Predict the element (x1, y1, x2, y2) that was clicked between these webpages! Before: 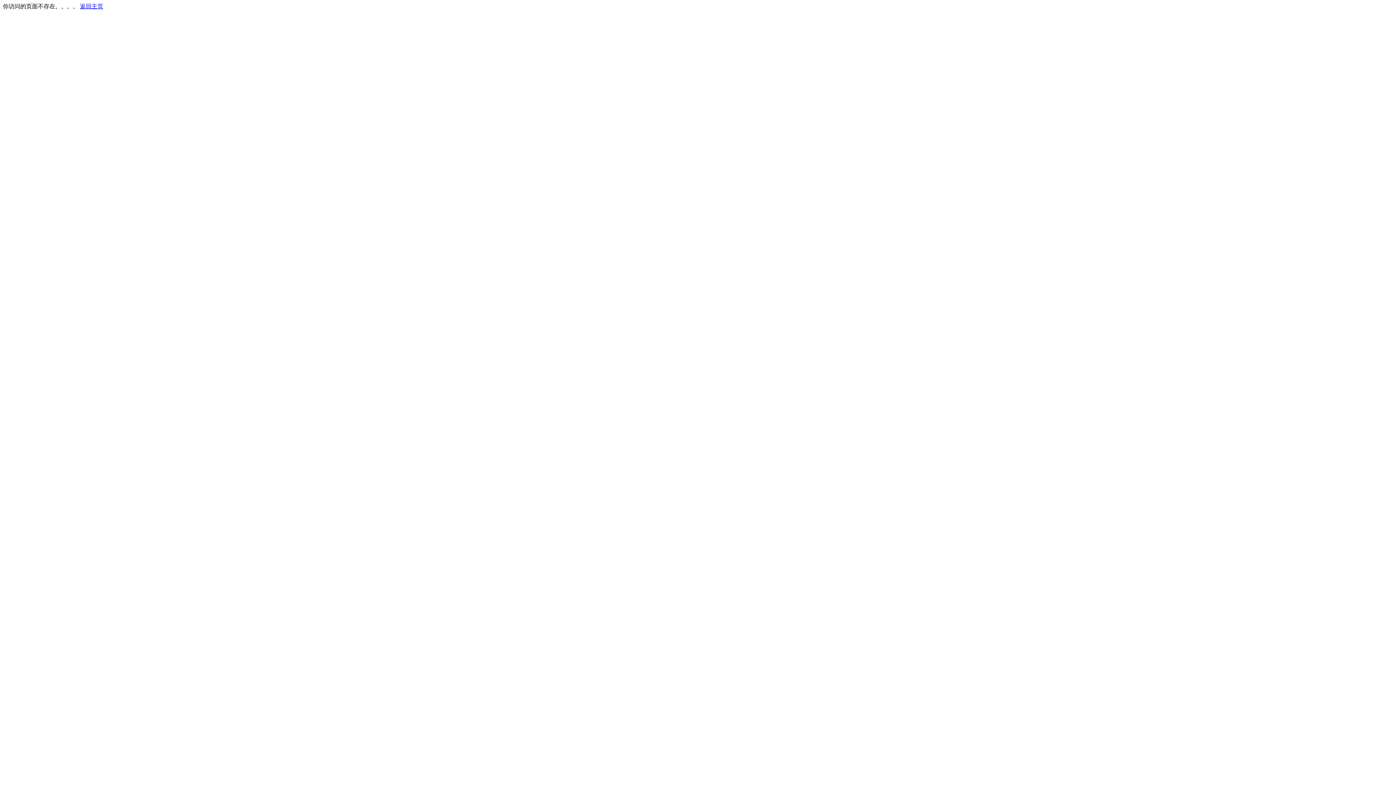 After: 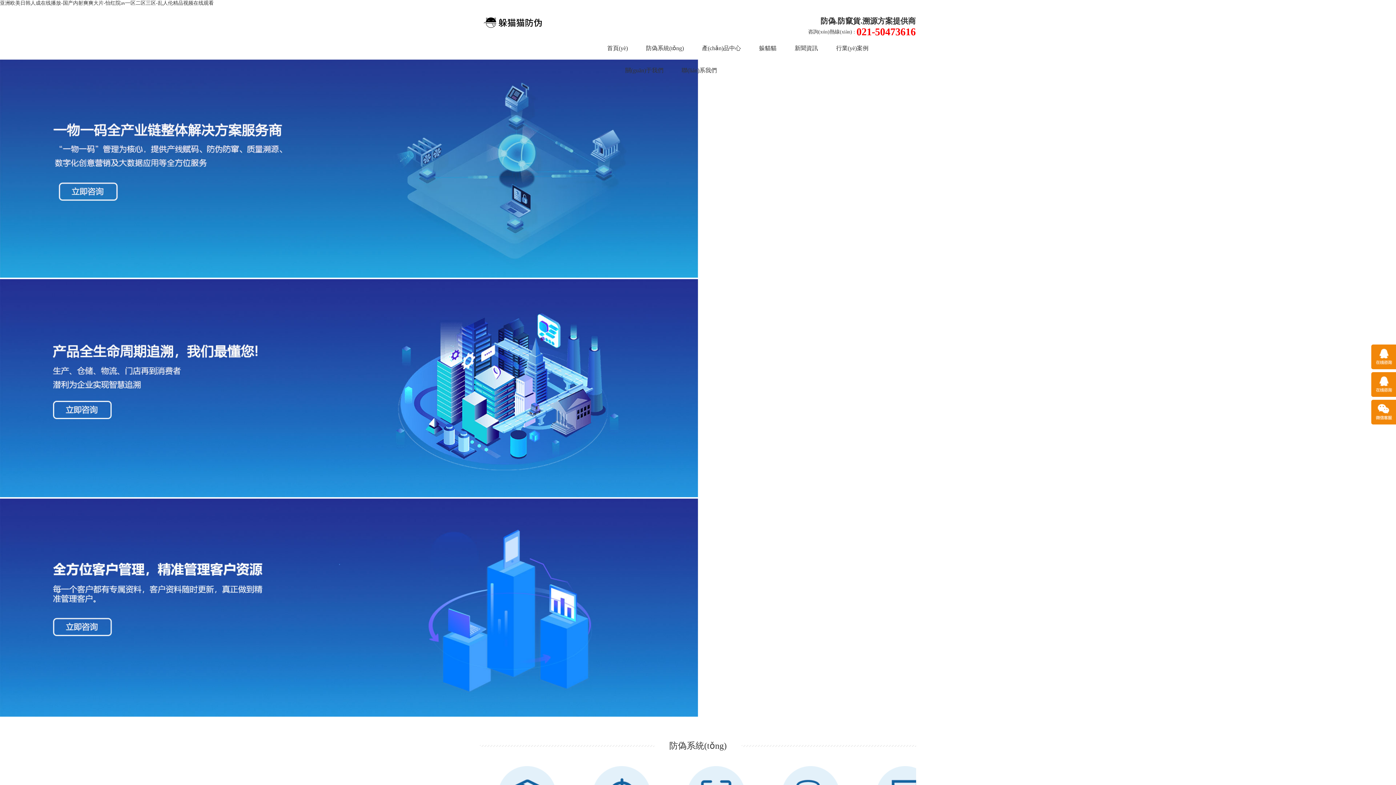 Action: label: 返回主页 bbox: (80, 3, 103, 9)